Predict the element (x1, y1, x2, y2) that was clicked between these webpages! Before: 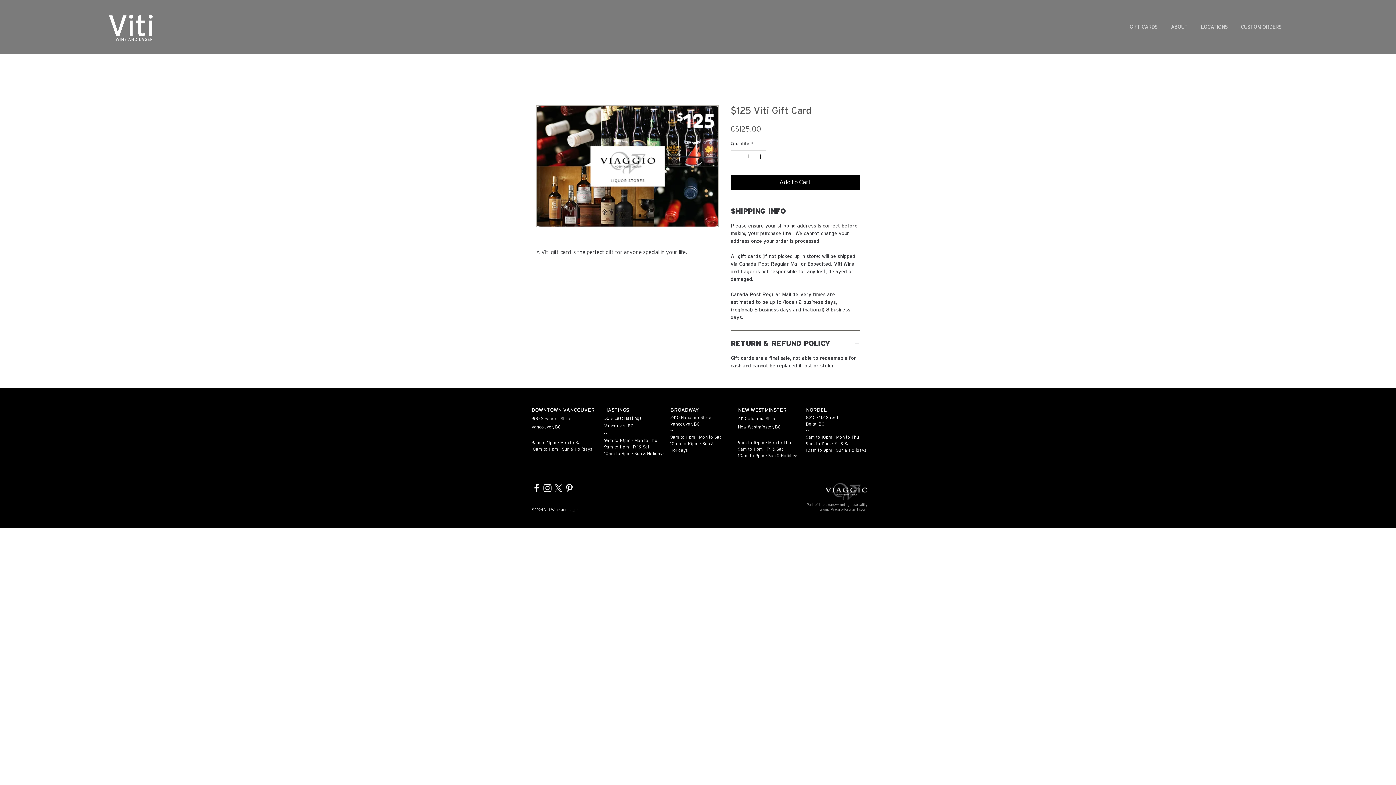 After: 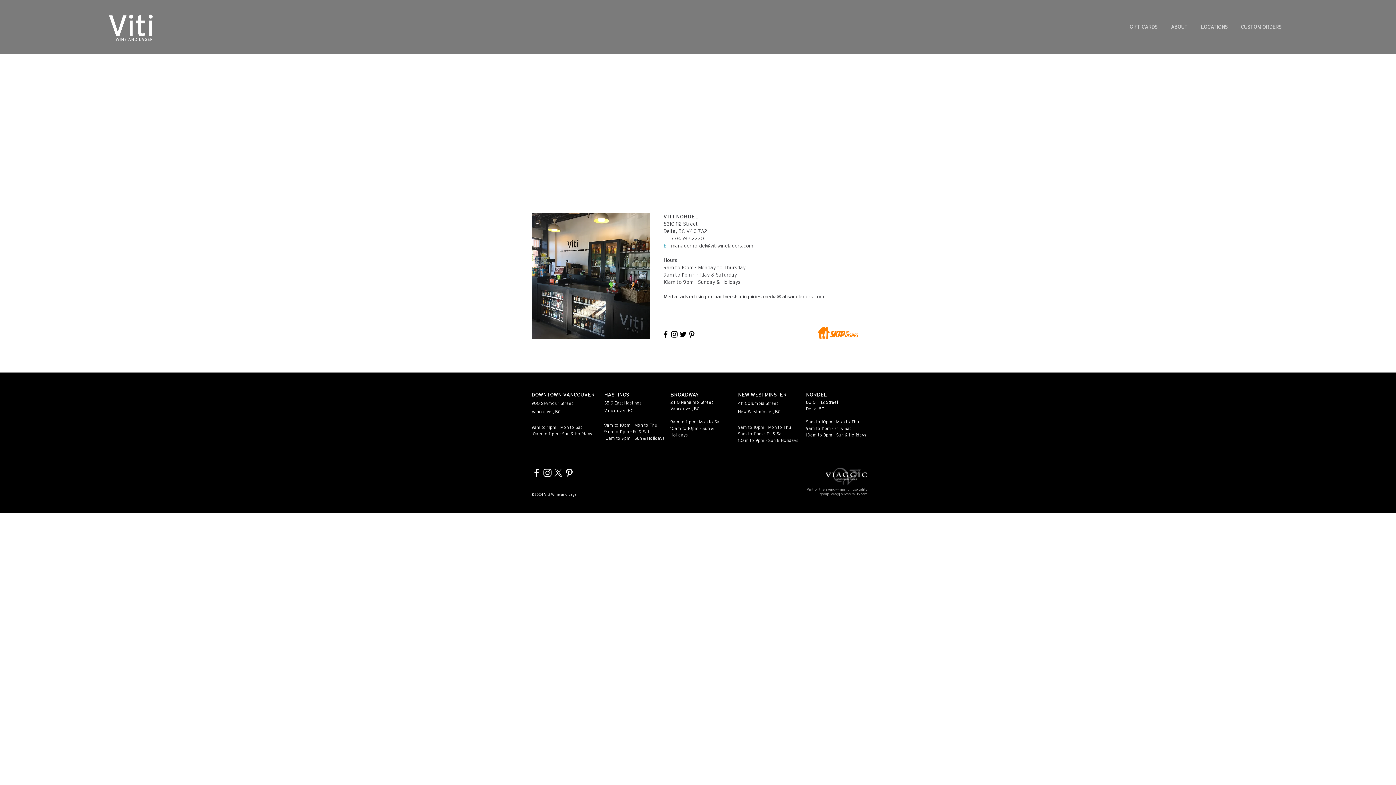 Action: label: NORDEL bbox: (806, 406, 827, 413)